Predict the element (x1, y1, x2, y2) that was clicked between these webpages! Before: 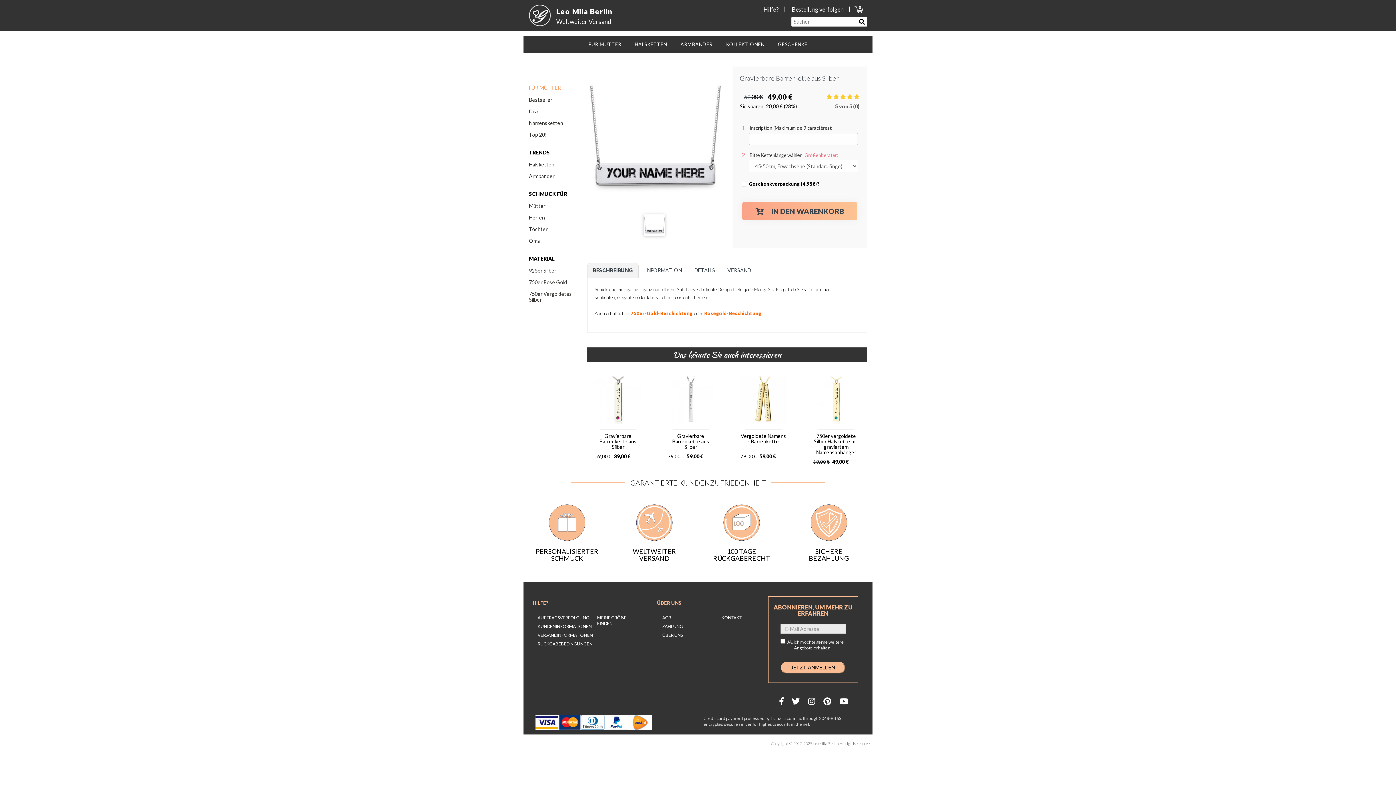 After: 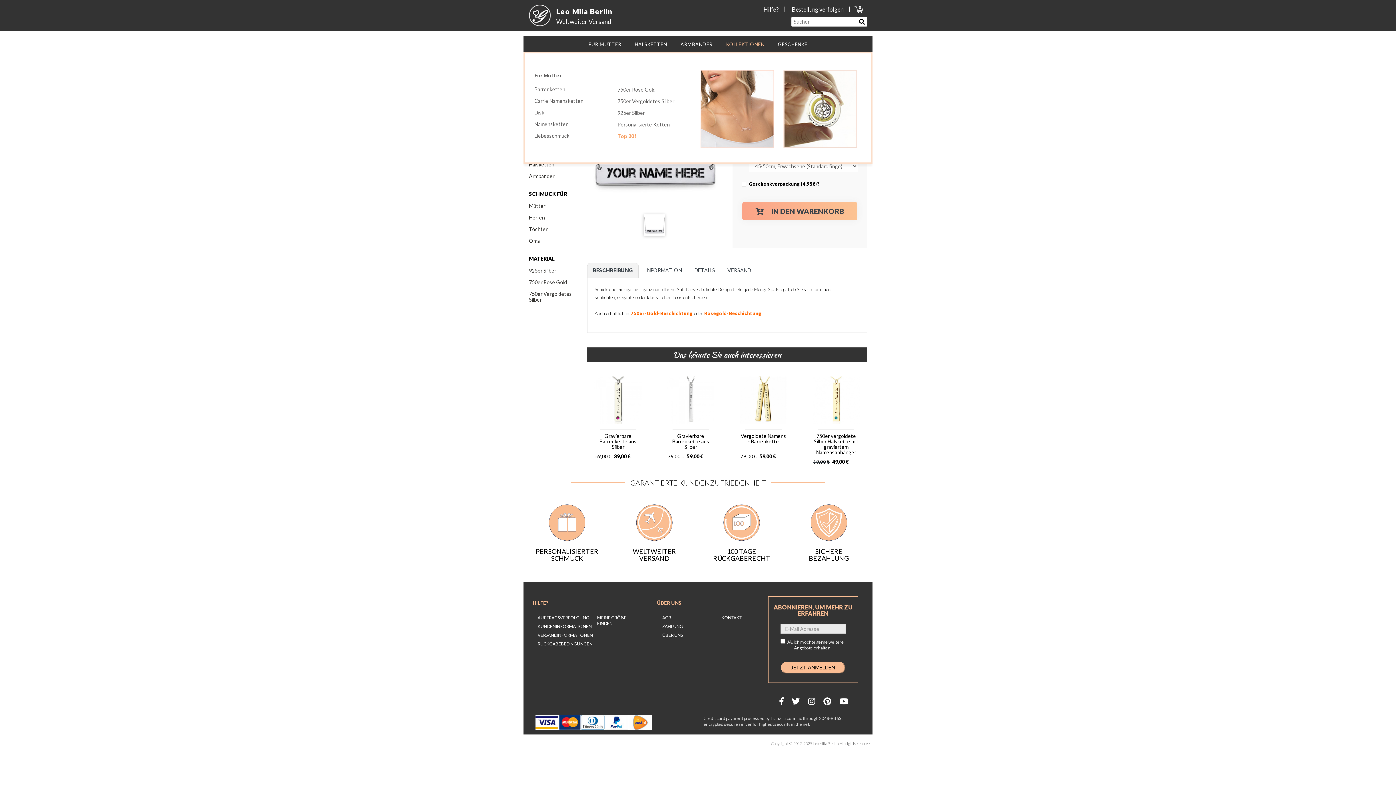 Action: bbox: (726, 41, 764, 47) label: KOLLEKTIONEN